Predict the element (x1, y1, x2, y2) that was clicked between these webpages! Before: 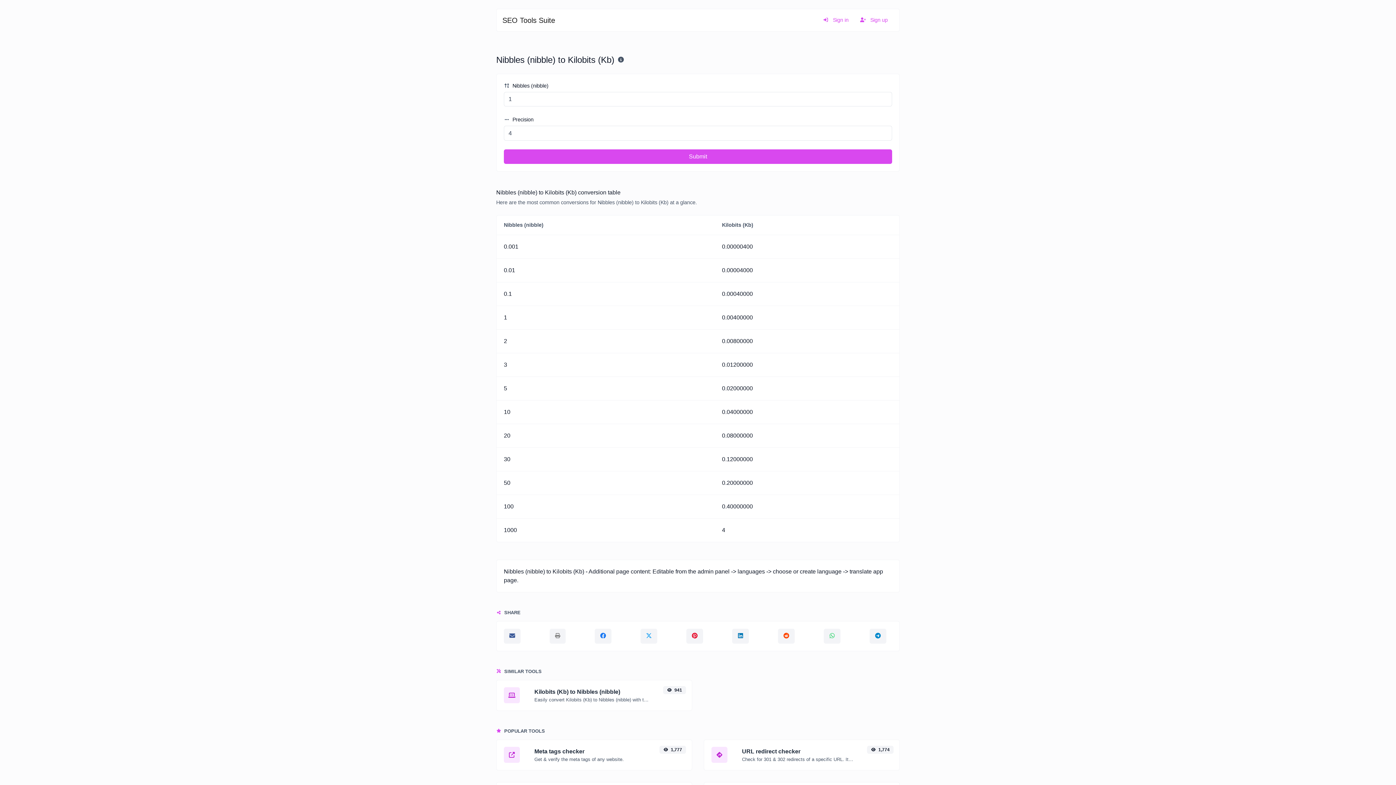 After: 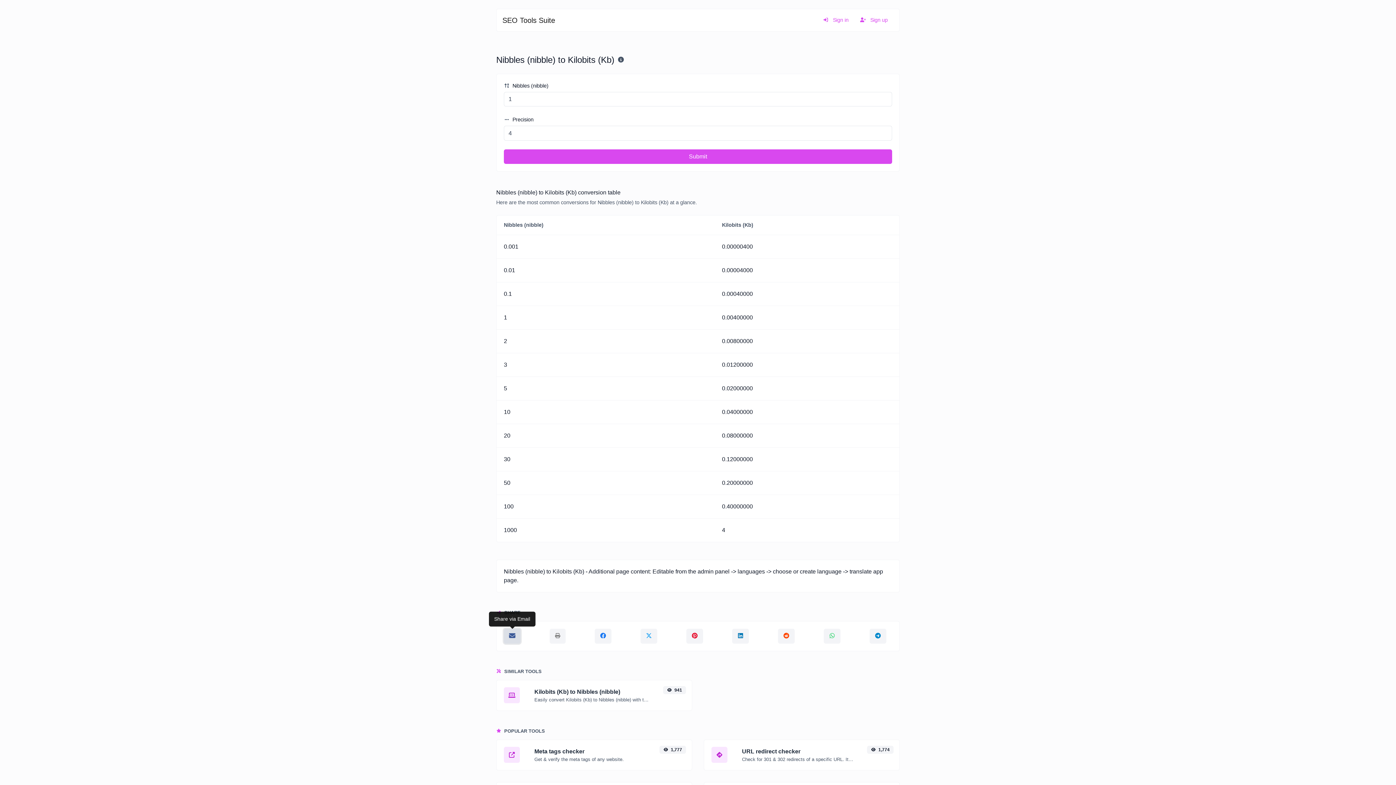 Action: bbox: (504, 629, 520, 643)